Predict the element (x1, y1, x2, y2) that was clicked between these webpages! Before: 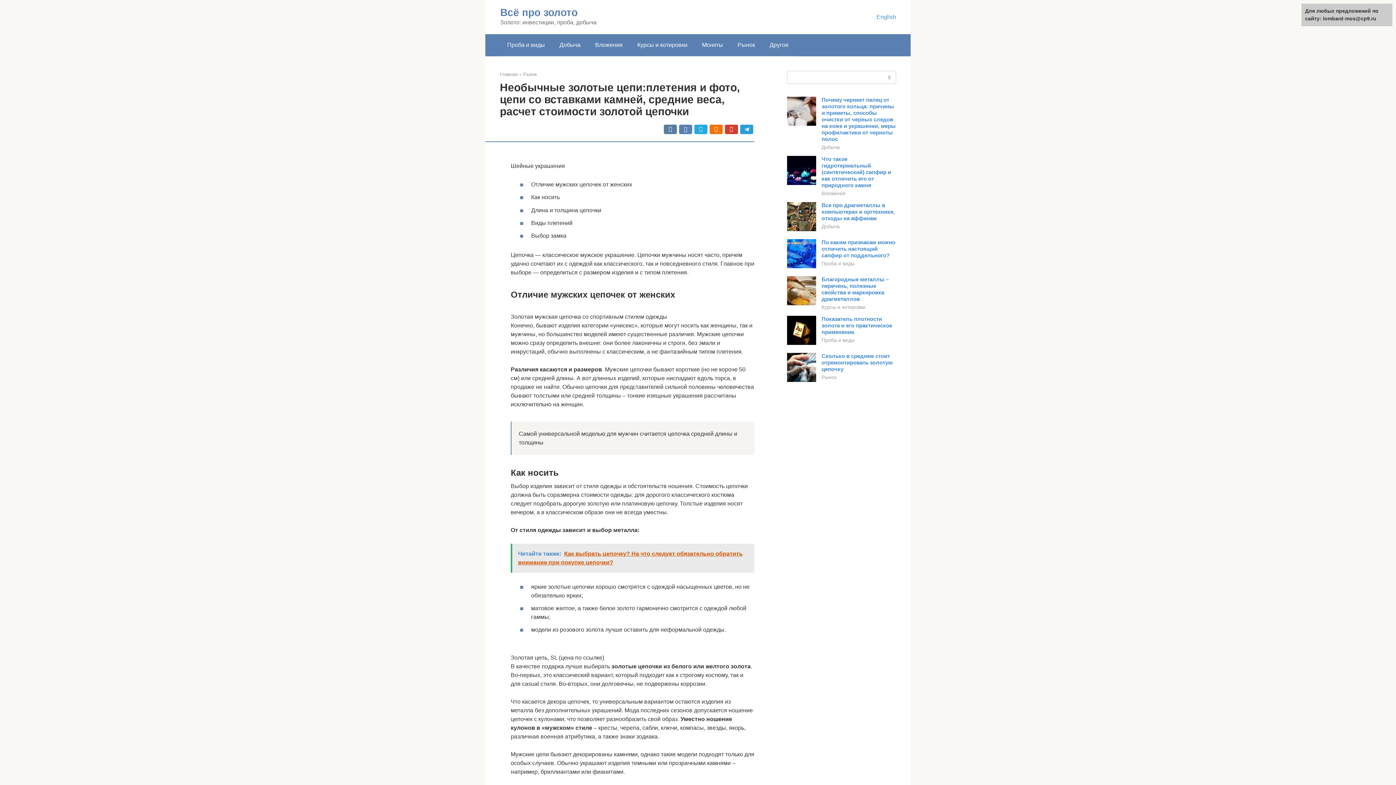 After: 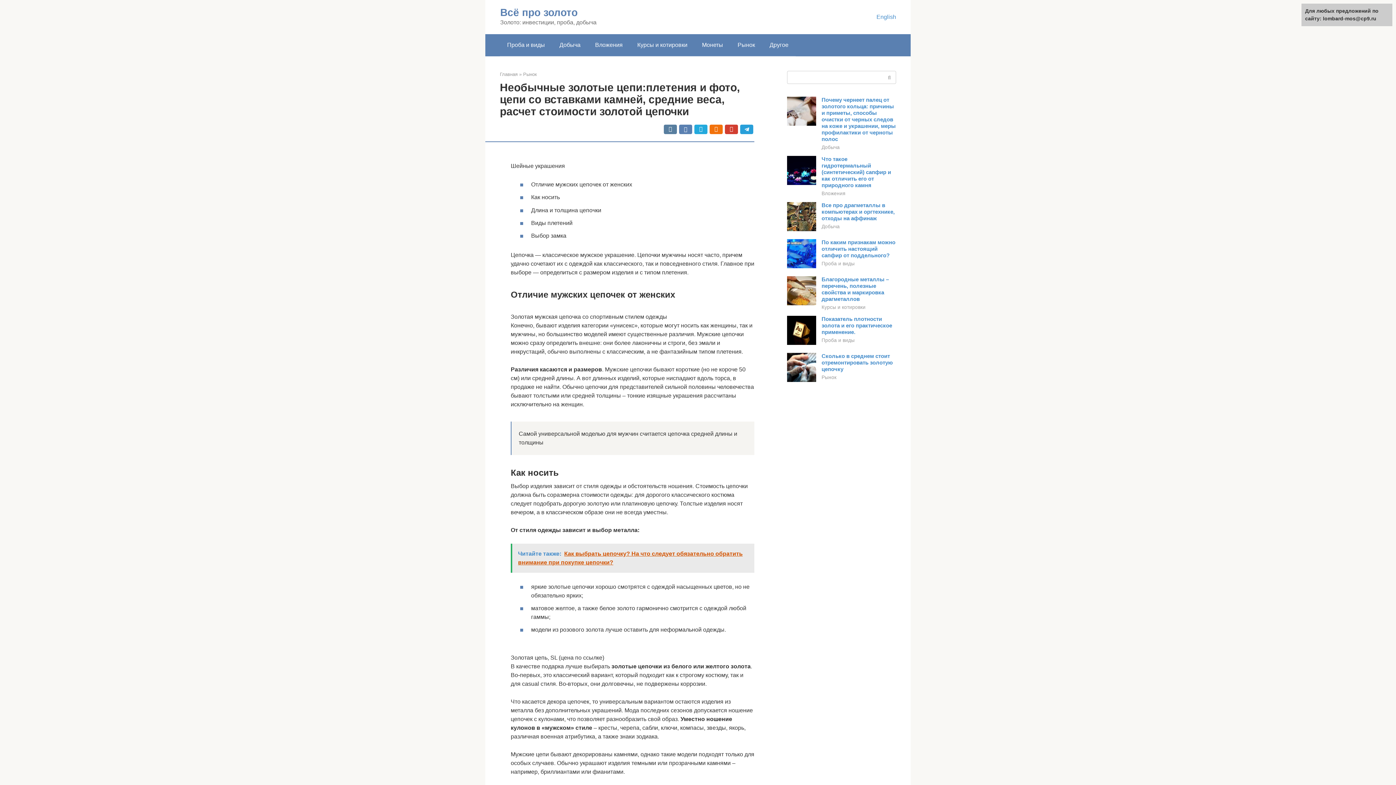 Action: bbox: (787, 263, 816, 269)